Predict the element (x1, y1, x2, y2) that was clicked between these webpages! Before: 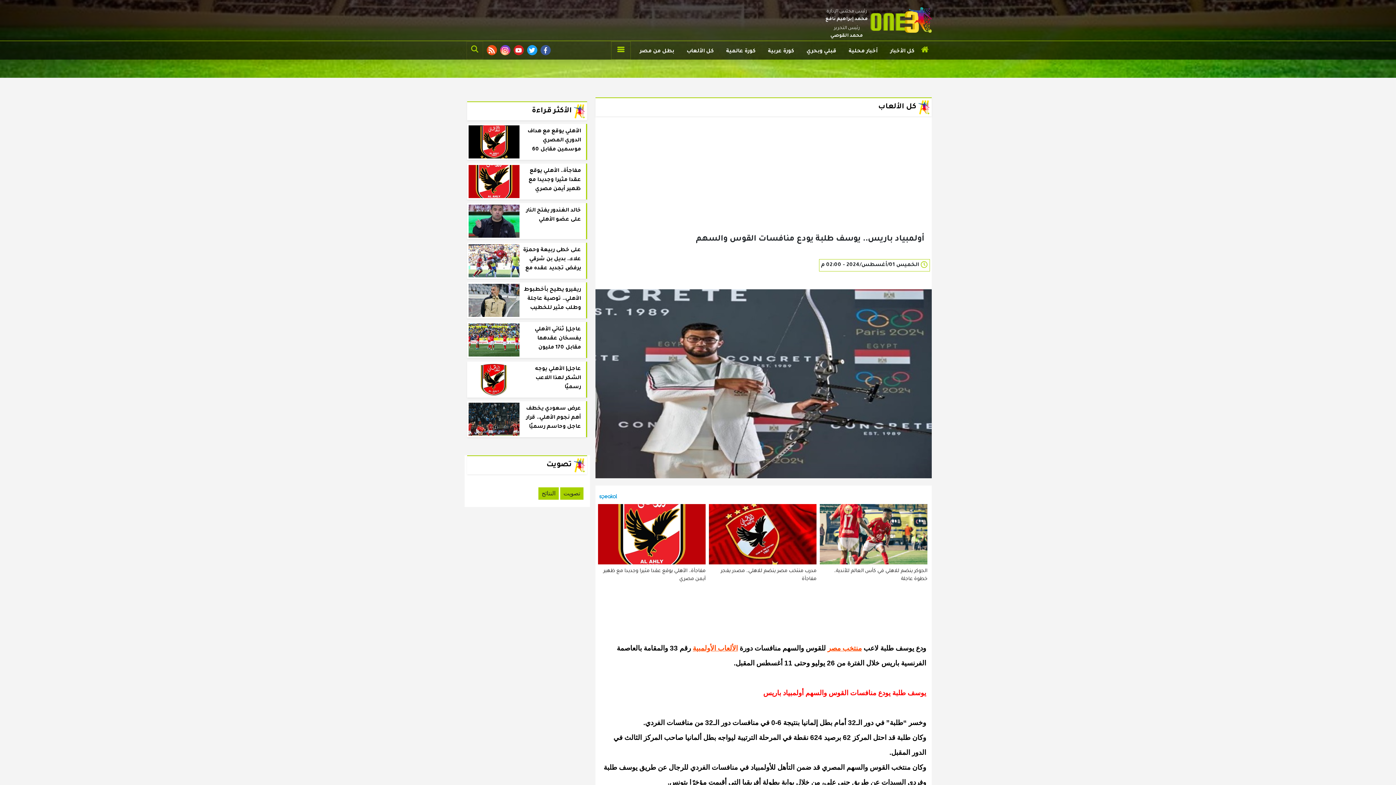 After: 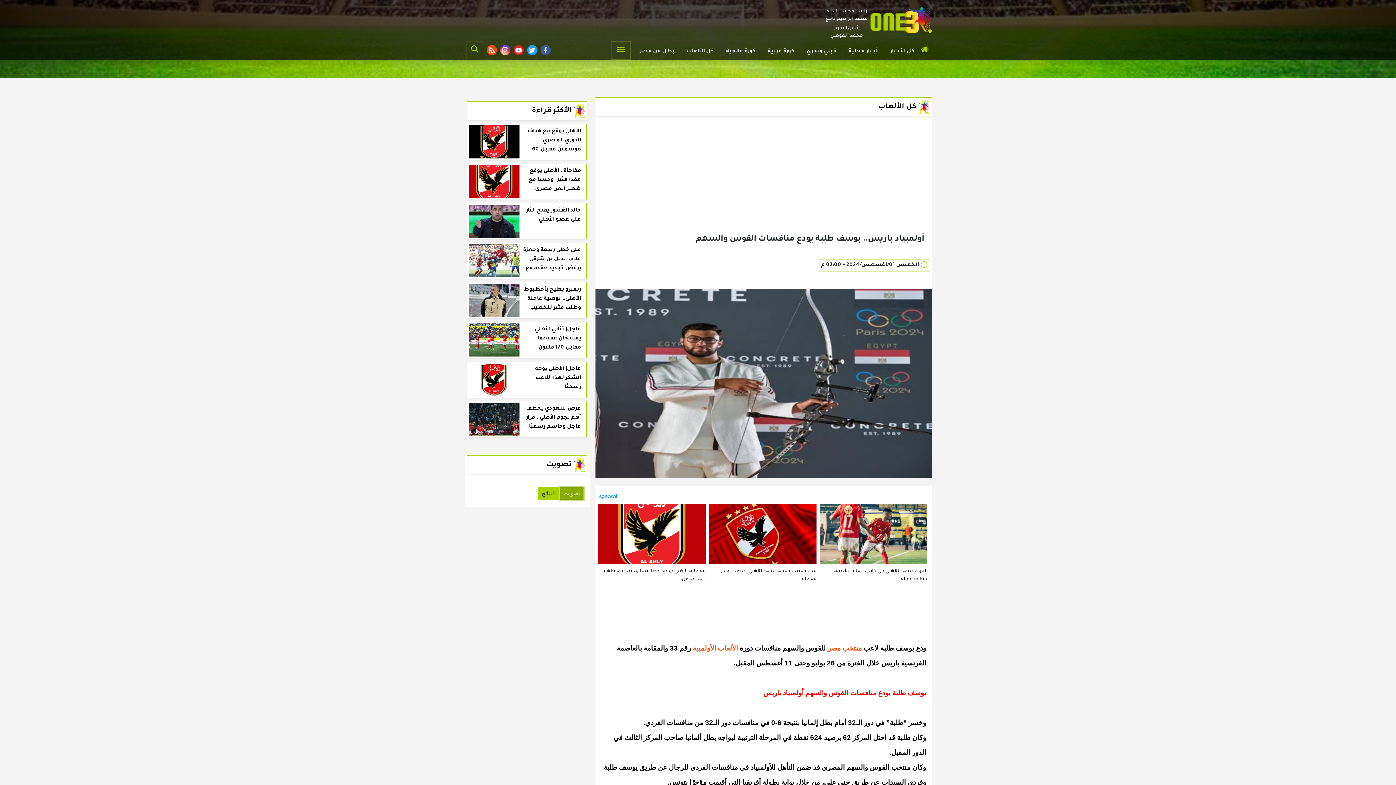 Action: label: تصويت bbox: (560, 487, 583, 500)